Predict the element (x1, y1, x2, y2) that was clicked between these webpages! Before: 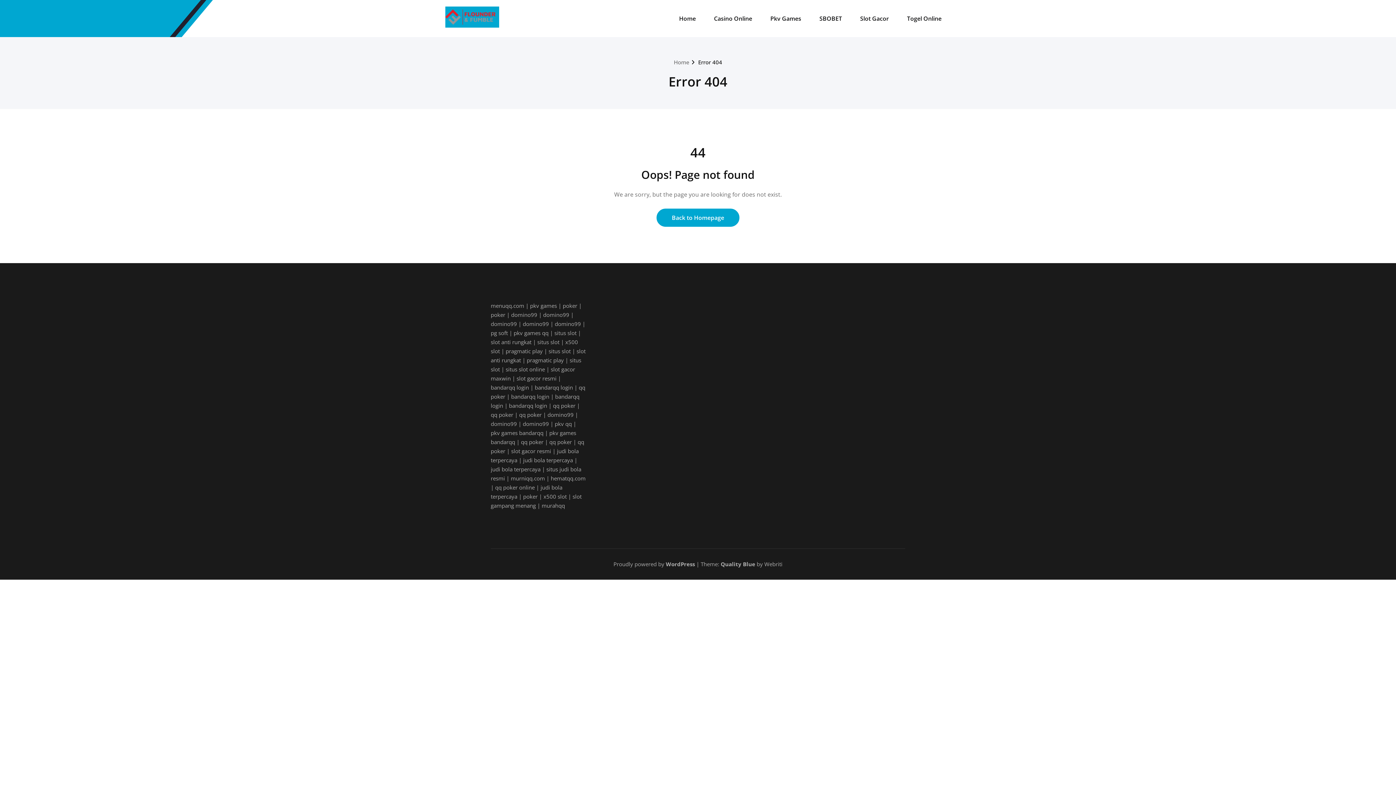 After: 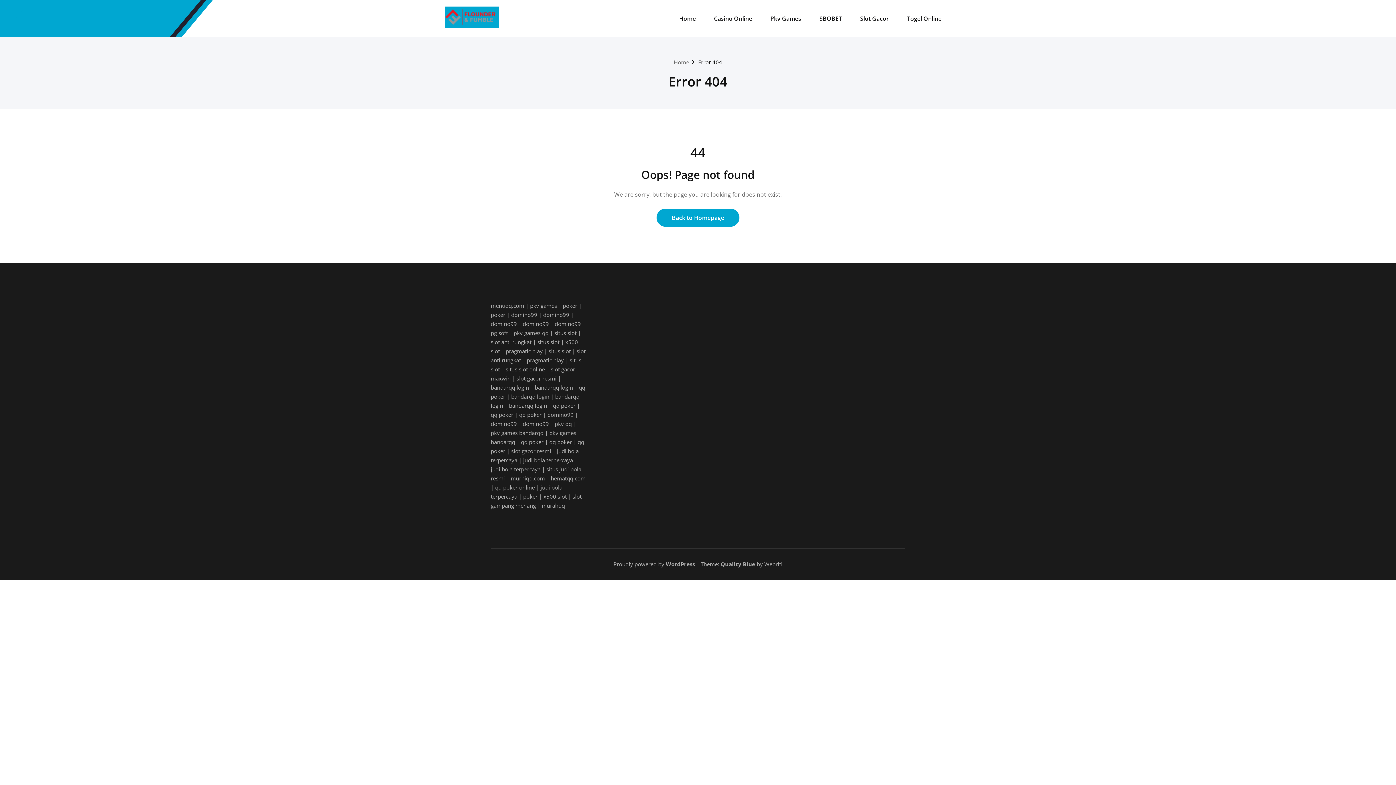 Action: label: Error 404 bbox: (698, 58, 722, 65)